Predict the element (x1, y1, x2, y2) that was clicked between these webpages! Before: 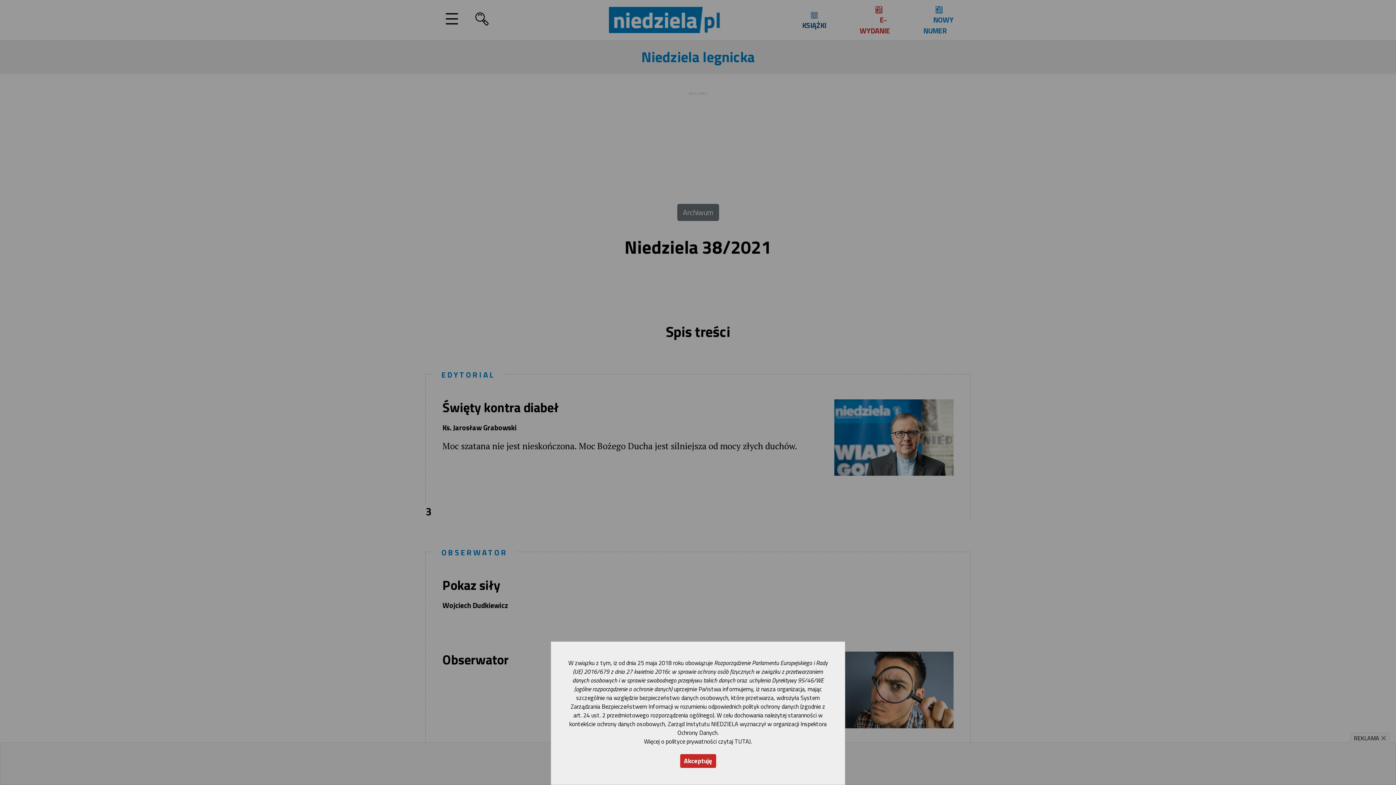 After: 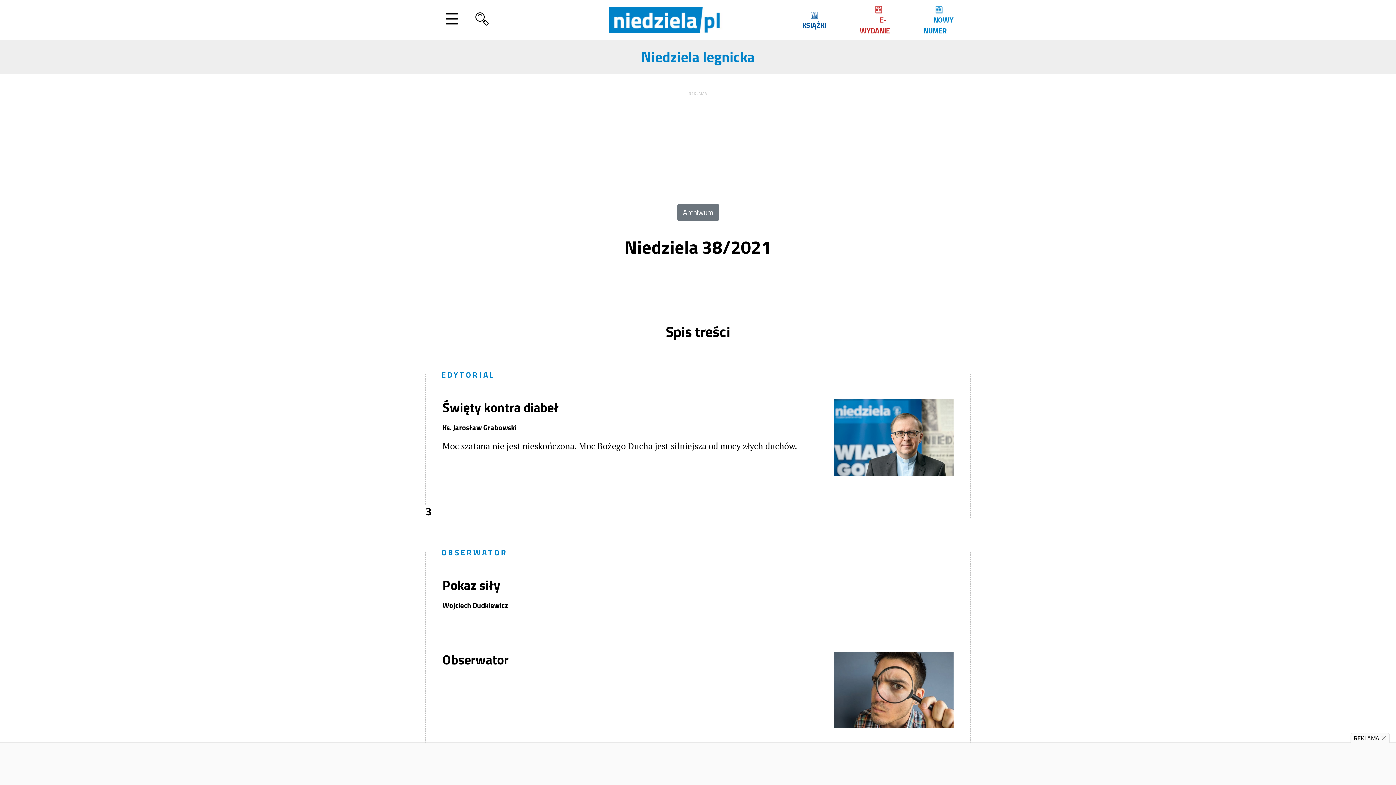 Action: label: Akceptuję bbox: (680, 754, 716, 768)